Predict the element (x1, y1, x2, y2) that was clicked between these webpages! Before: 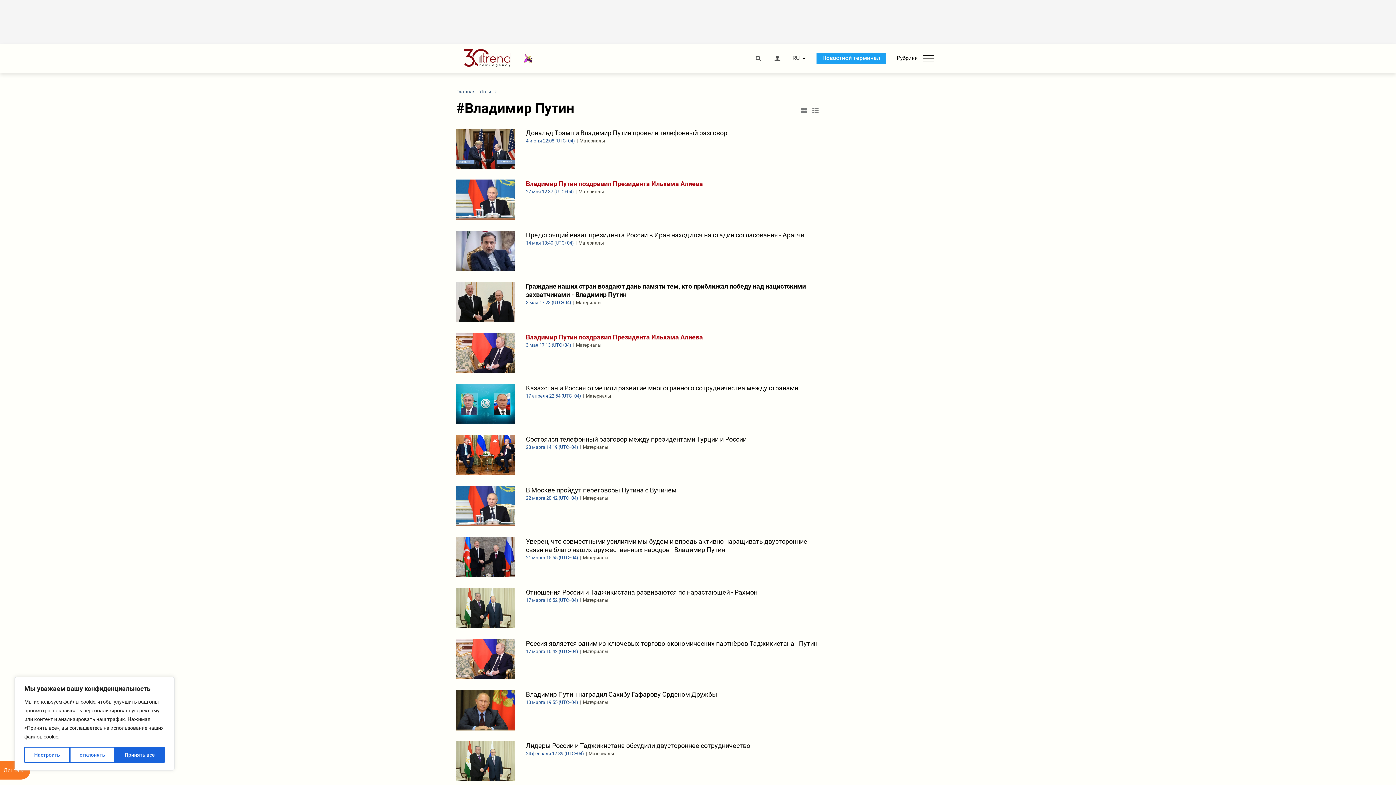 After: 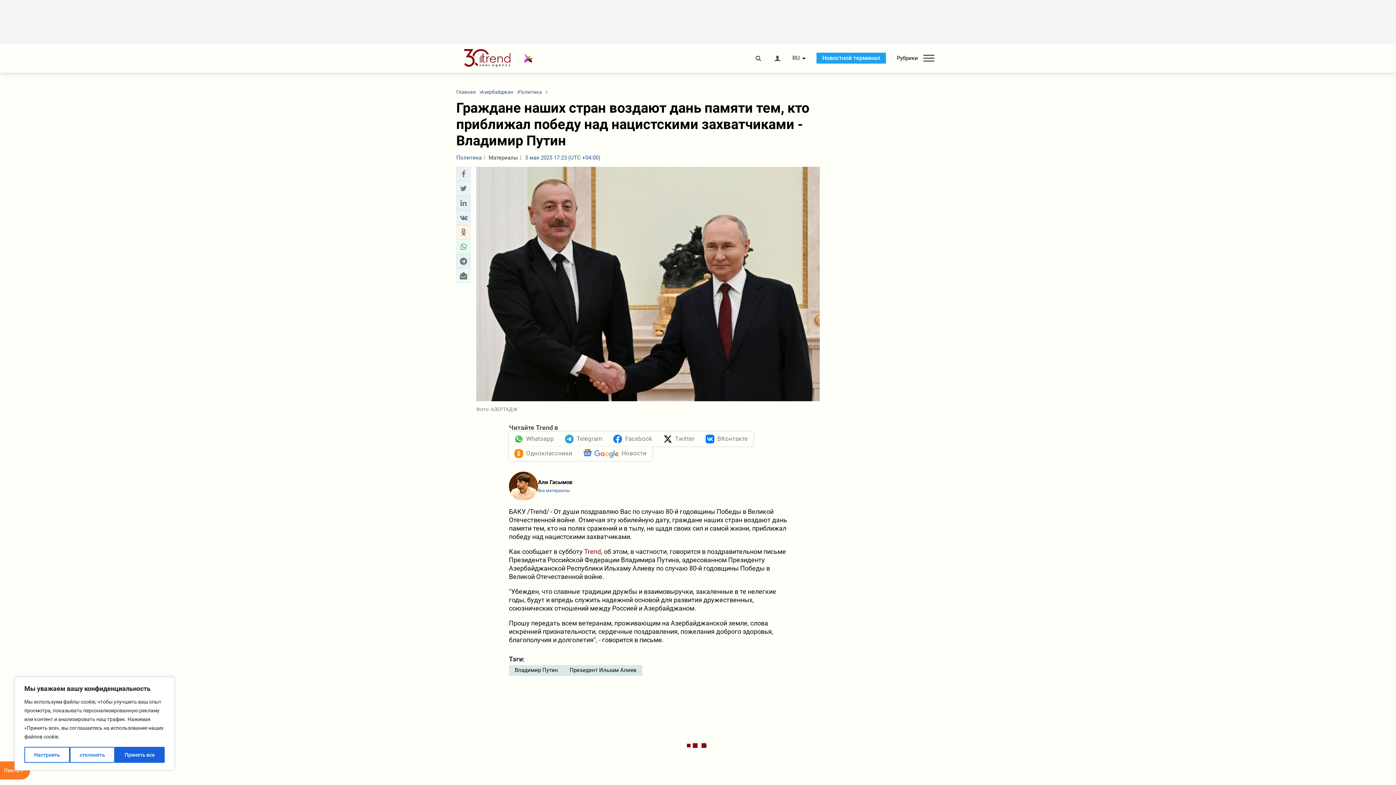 Action: bbox: (456, 282, 820, 322) label: Граждане наших стран воздают дань памяти тем, кто приближал победу над нацистскими захватчиками - Владимир Путин
3 мая 17:23 (UTC+04) Материалы